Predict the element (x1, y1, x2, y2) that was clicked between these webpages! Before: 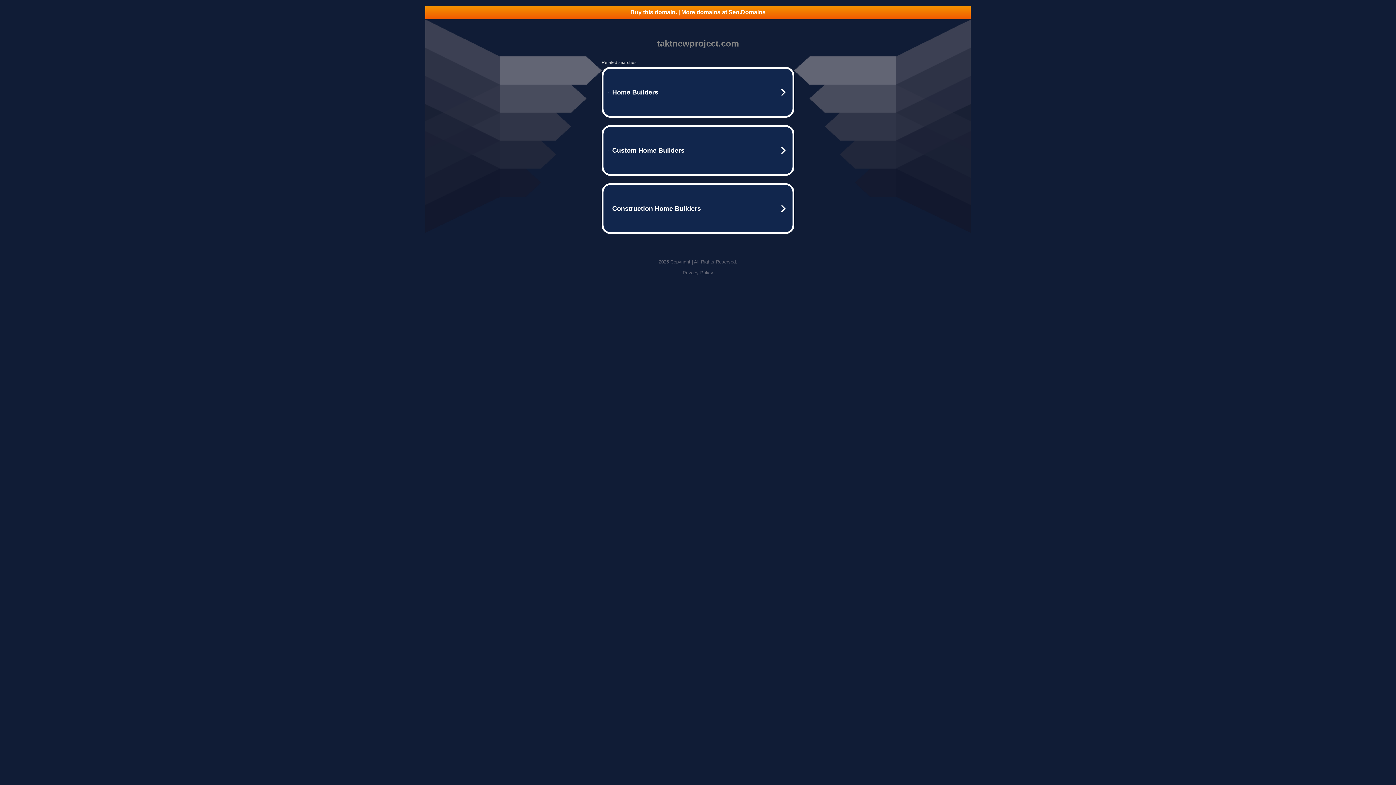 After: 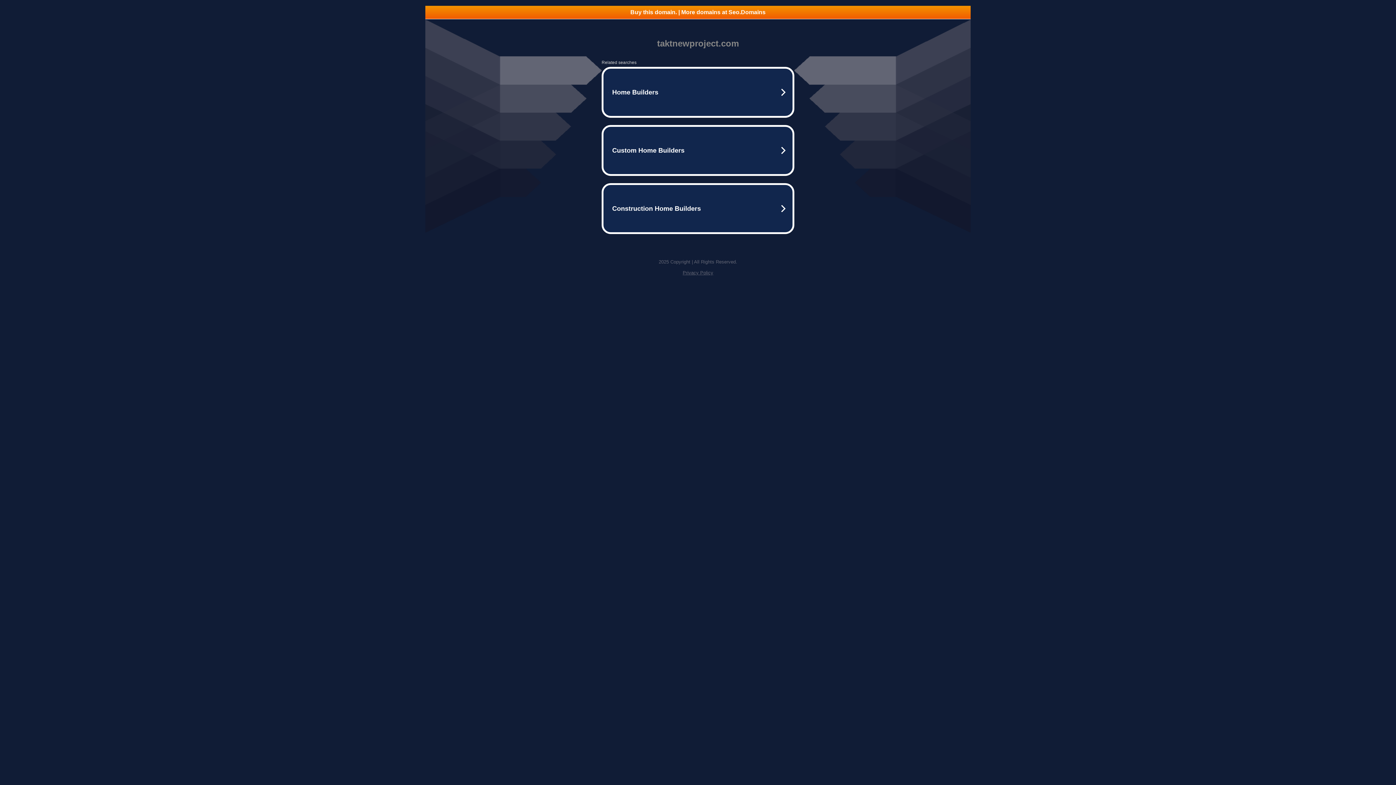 Action: label: Buy this domain. | More domains at Seo.Domains bbox: (425, 5, 970, 18)